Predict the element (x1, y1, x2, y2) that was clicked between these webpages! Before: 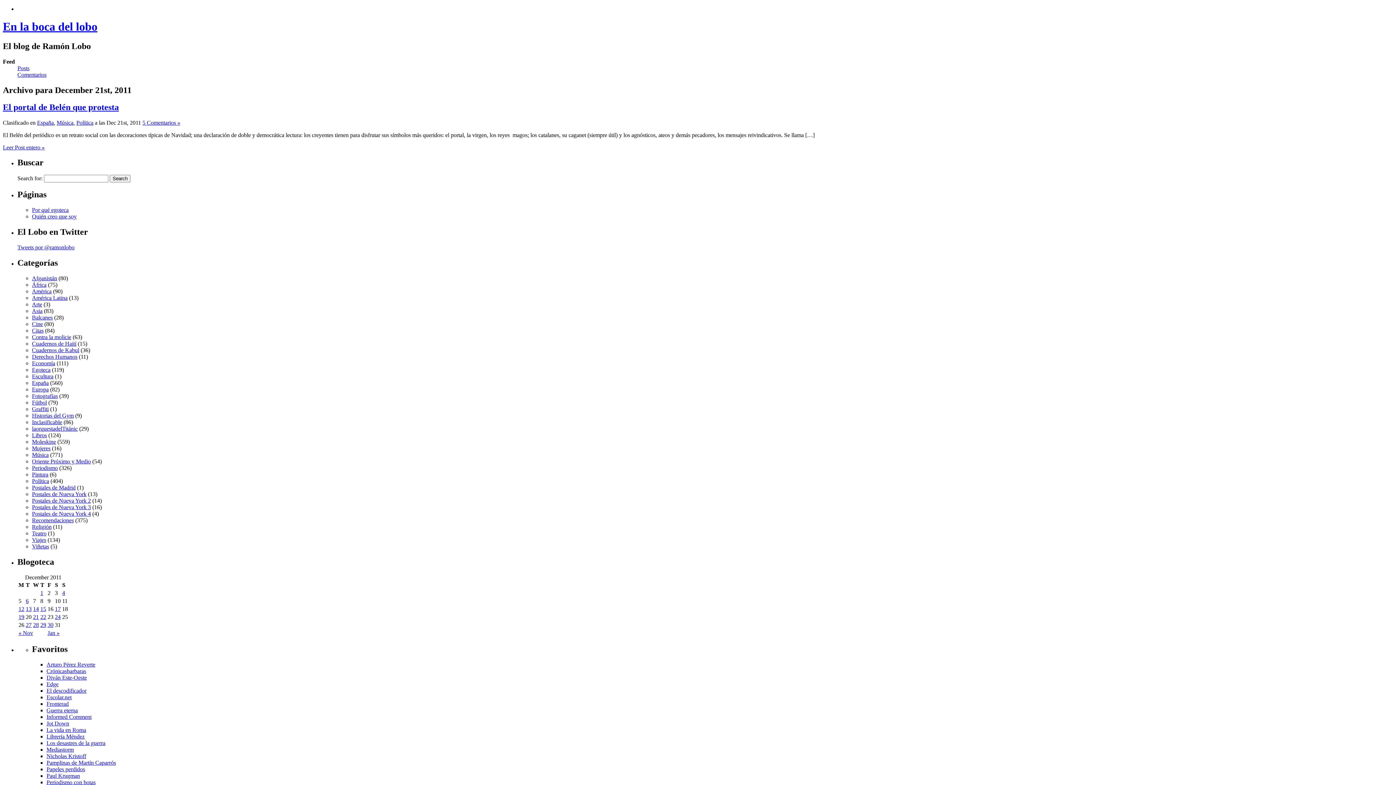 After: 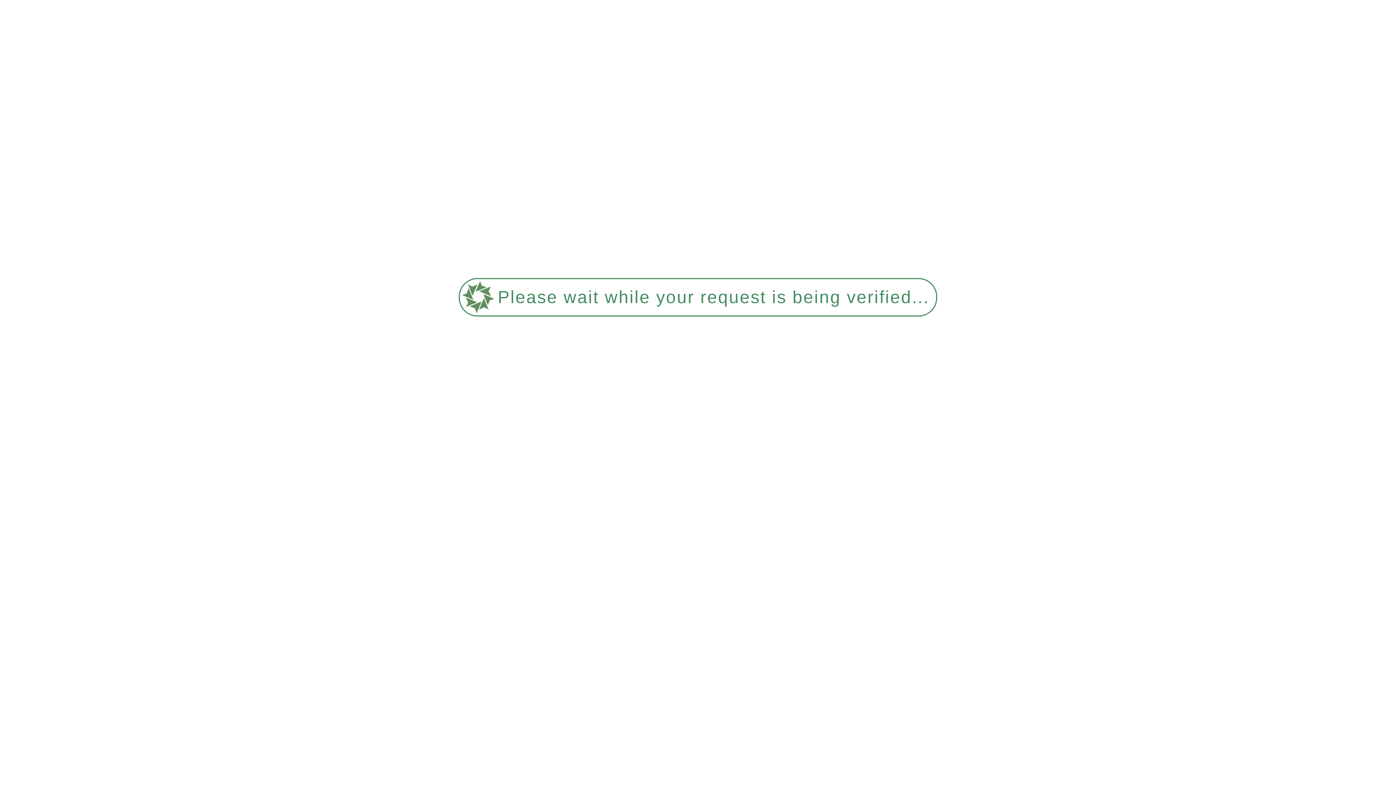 Action: bbox: (32, 334, 71, 340) label: Contra la molicie